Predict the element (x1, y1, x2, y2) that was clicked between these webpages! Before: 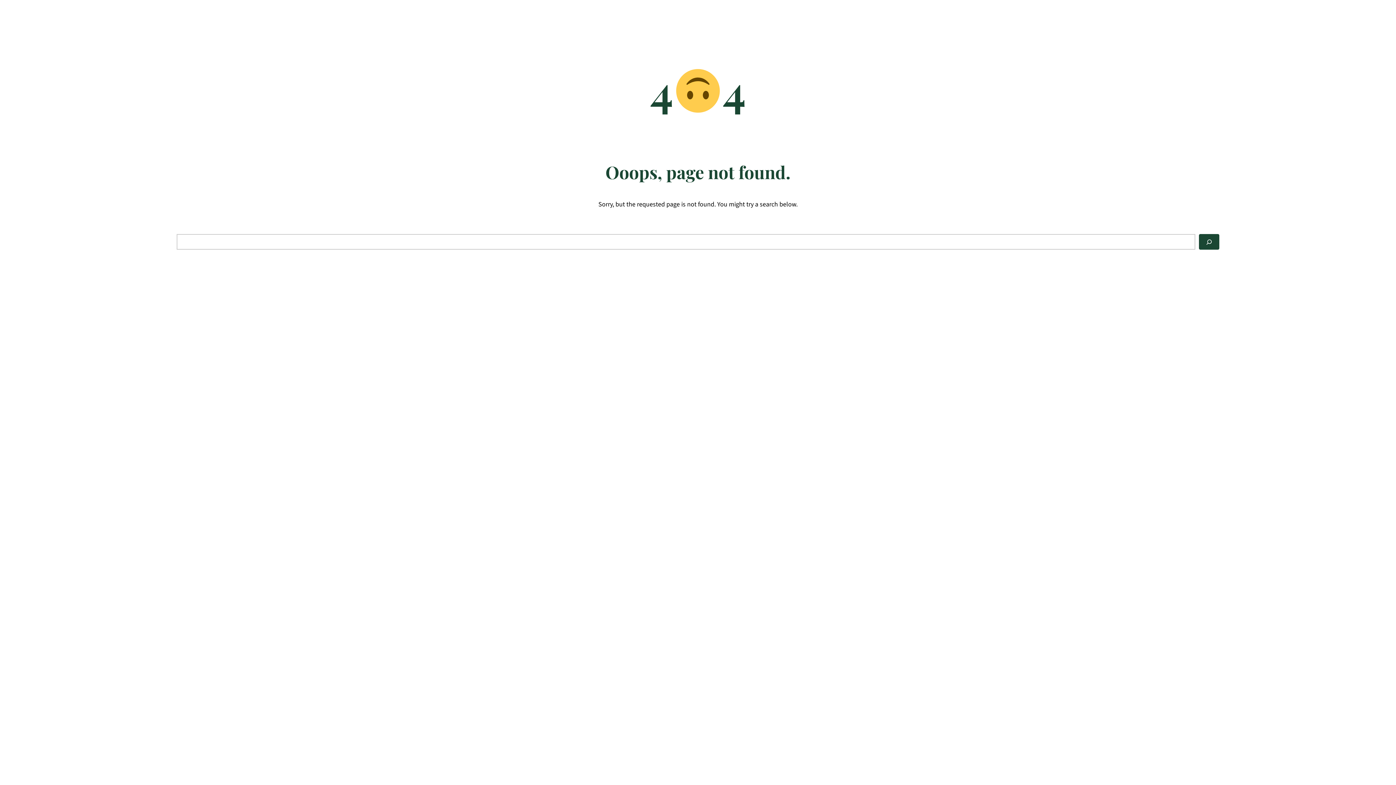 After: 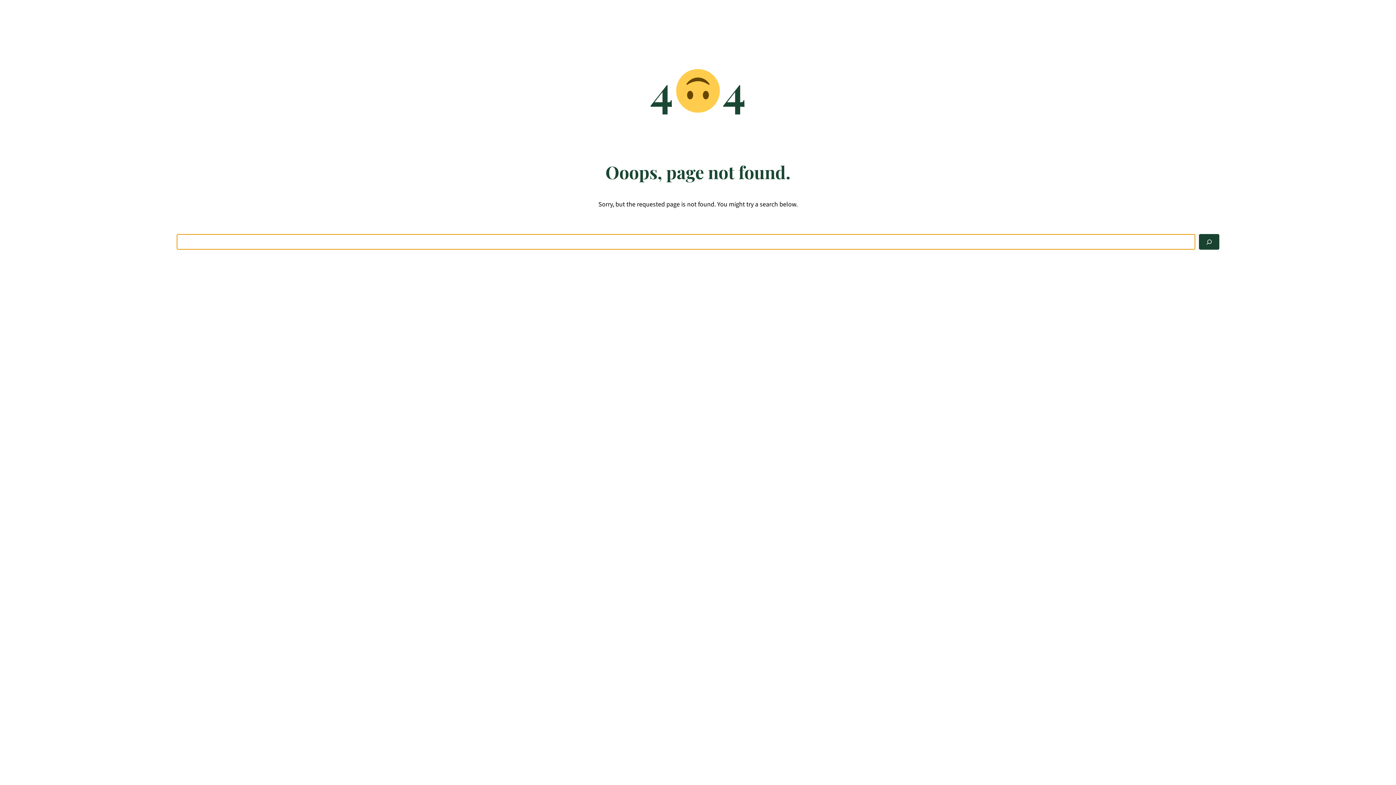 Action: bbox: (1199, 234, 1219, 249) label: Search